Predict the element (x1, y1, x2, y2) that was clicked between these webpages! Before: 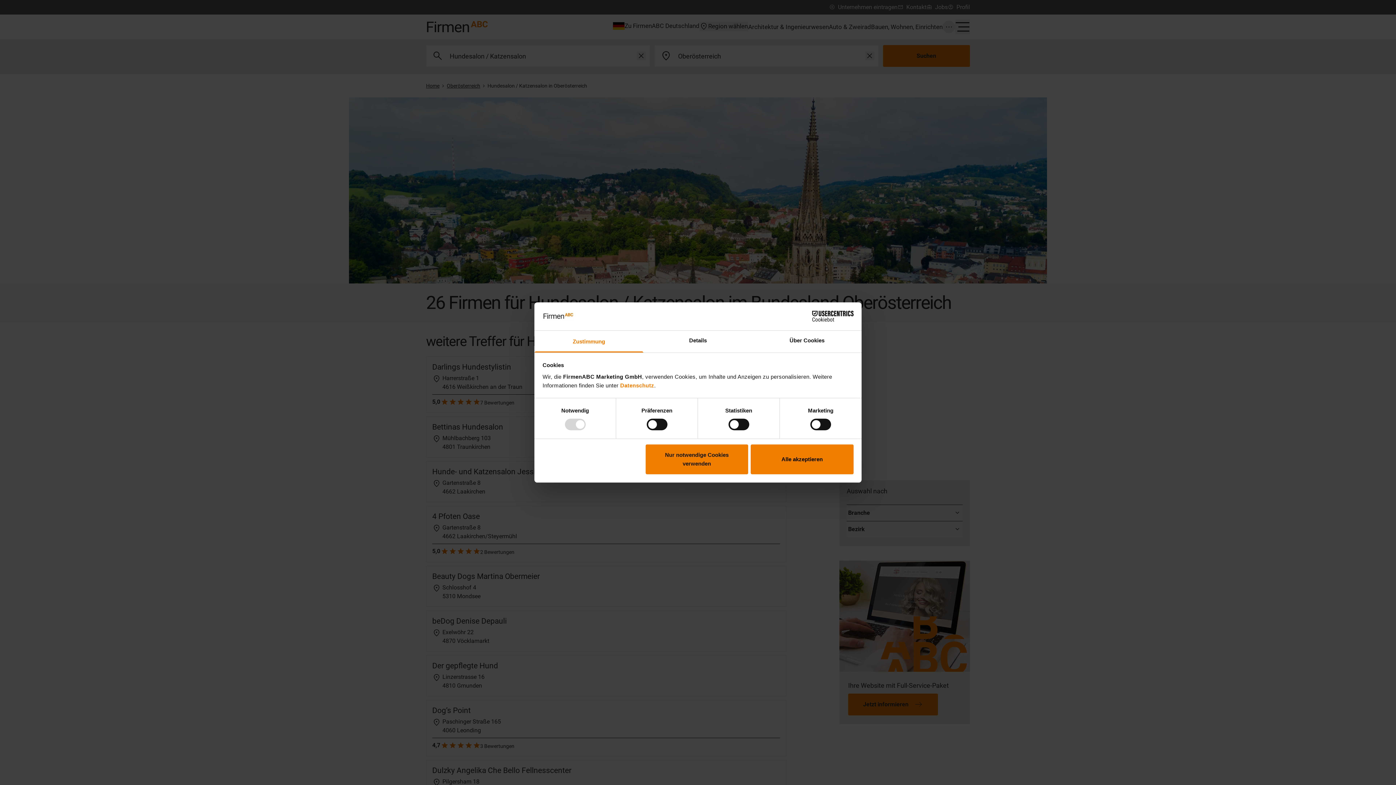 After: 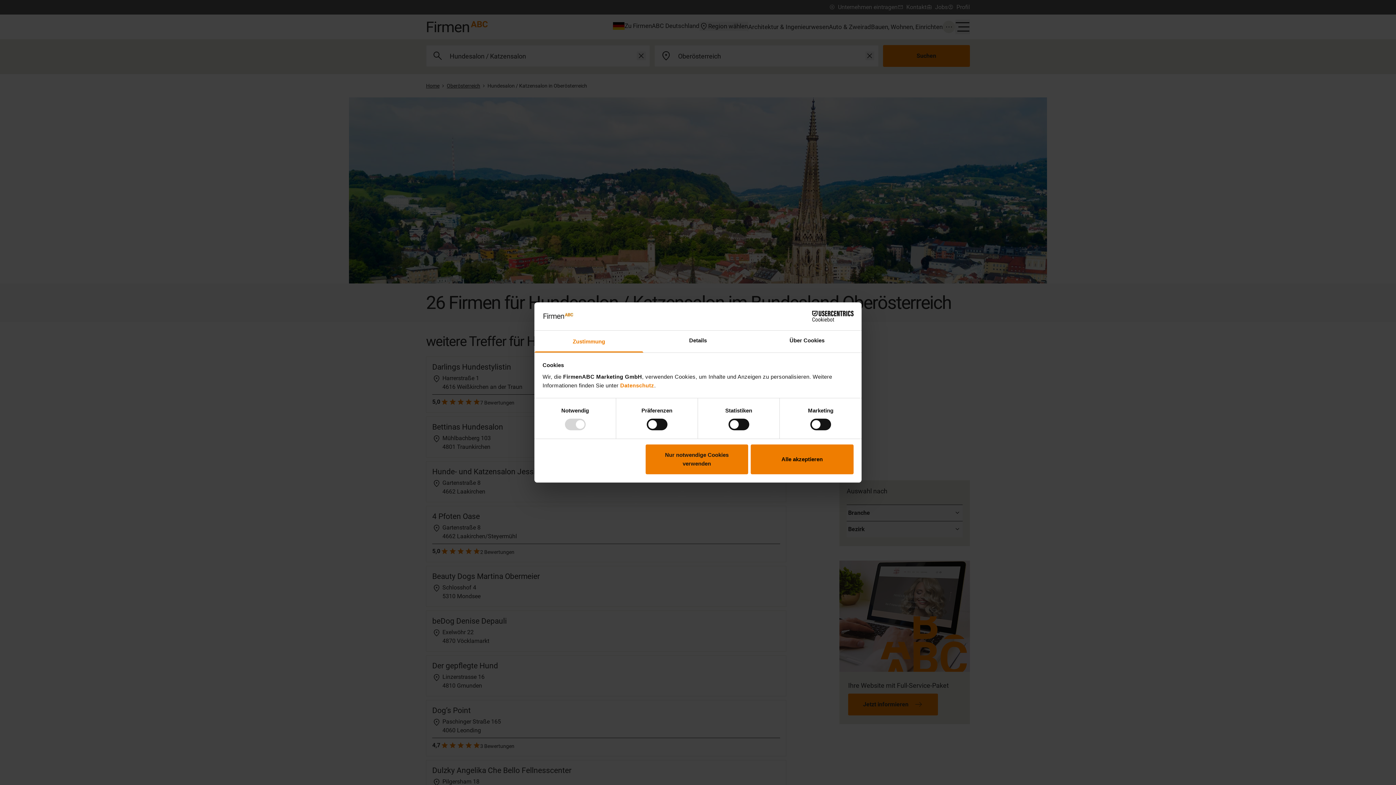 Action: bbox: (534, 330, 643, 352) label: Zustimmung